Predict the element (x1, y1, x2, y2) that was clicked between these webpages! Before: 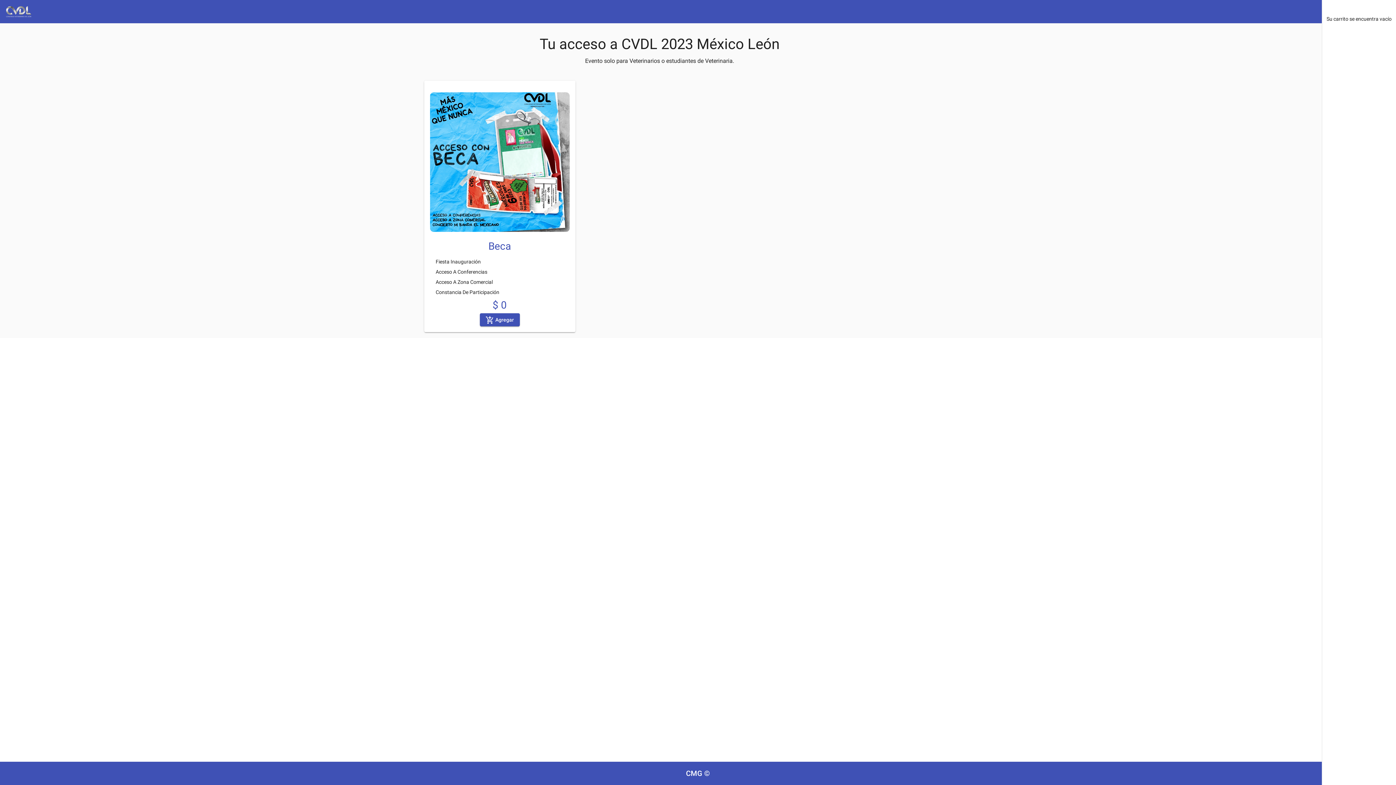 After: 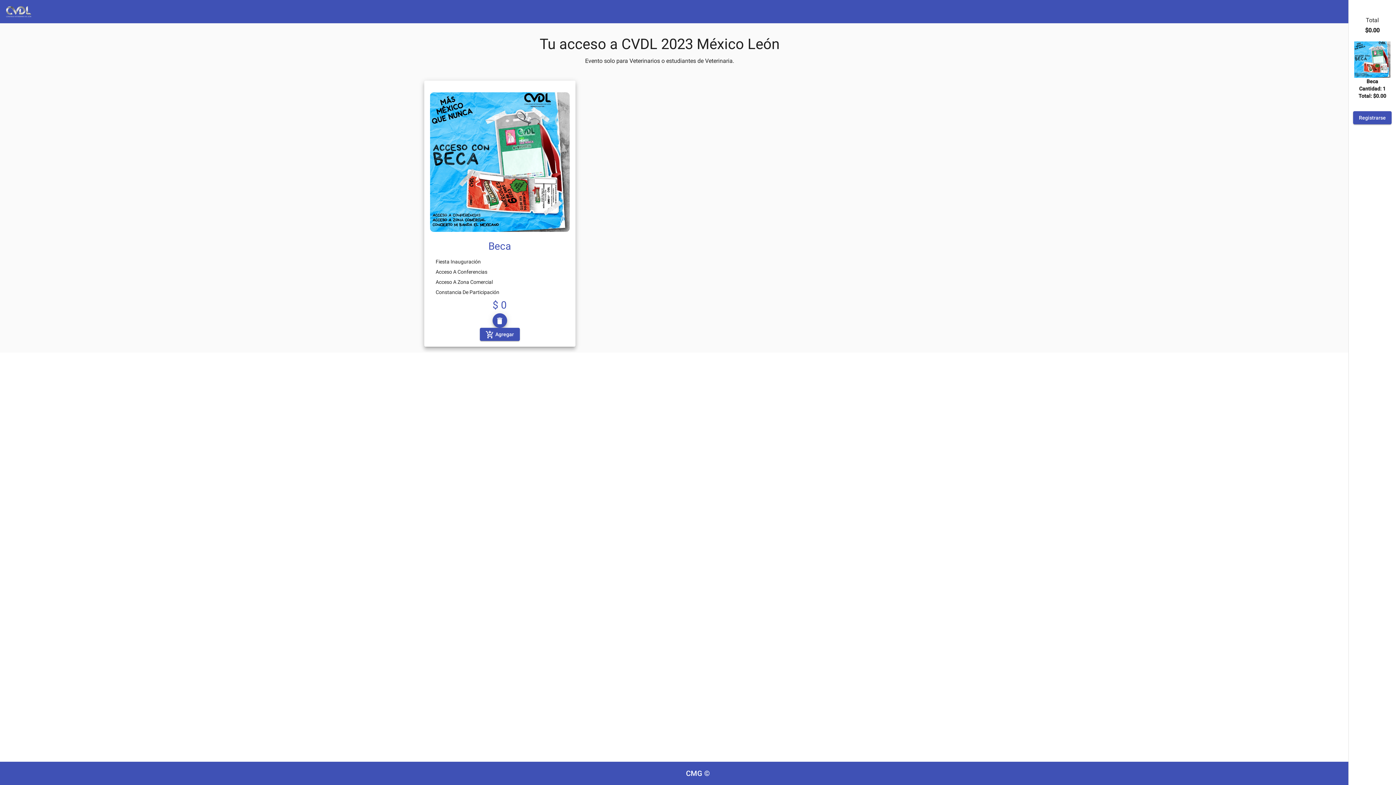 Action: bbox: (479, 313, 519, 326) label: add_shopping_cart Agregar